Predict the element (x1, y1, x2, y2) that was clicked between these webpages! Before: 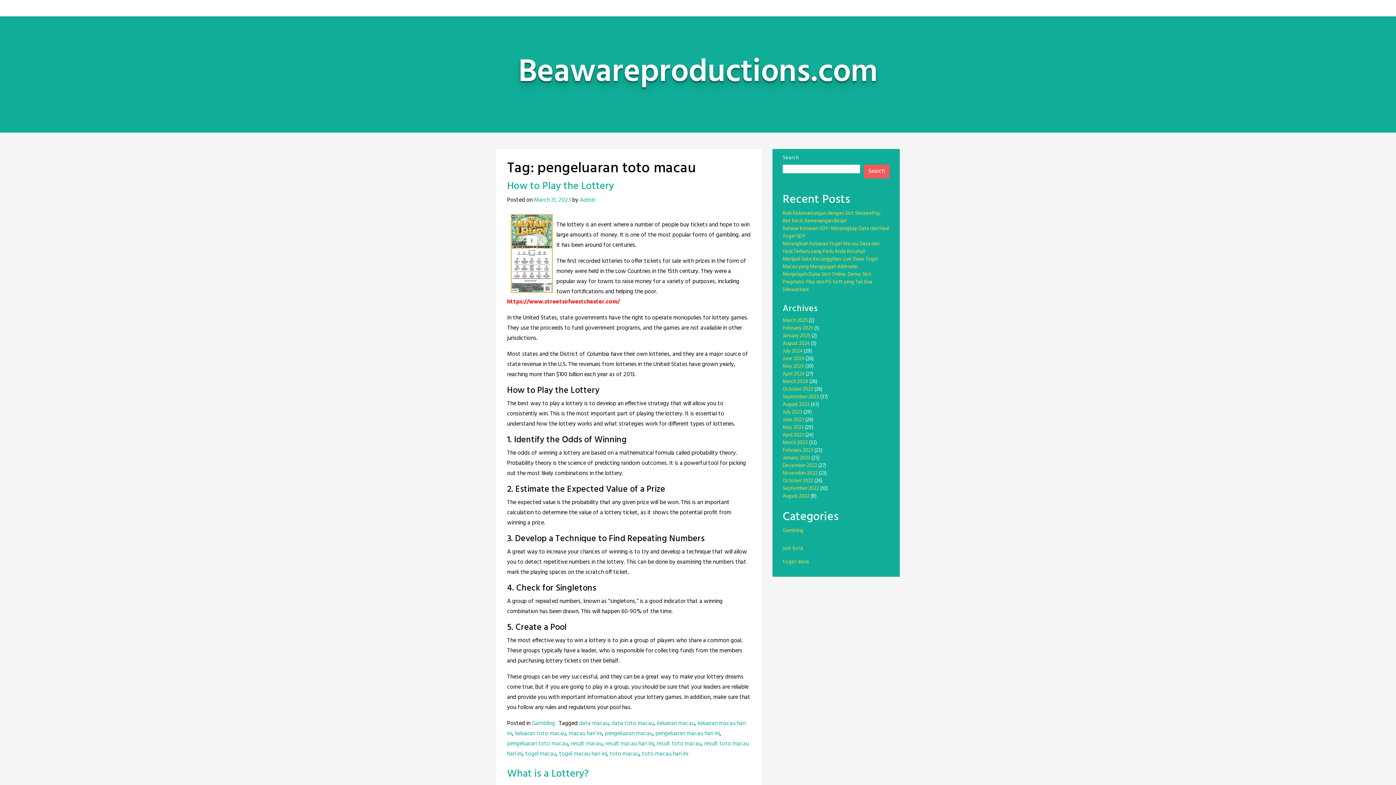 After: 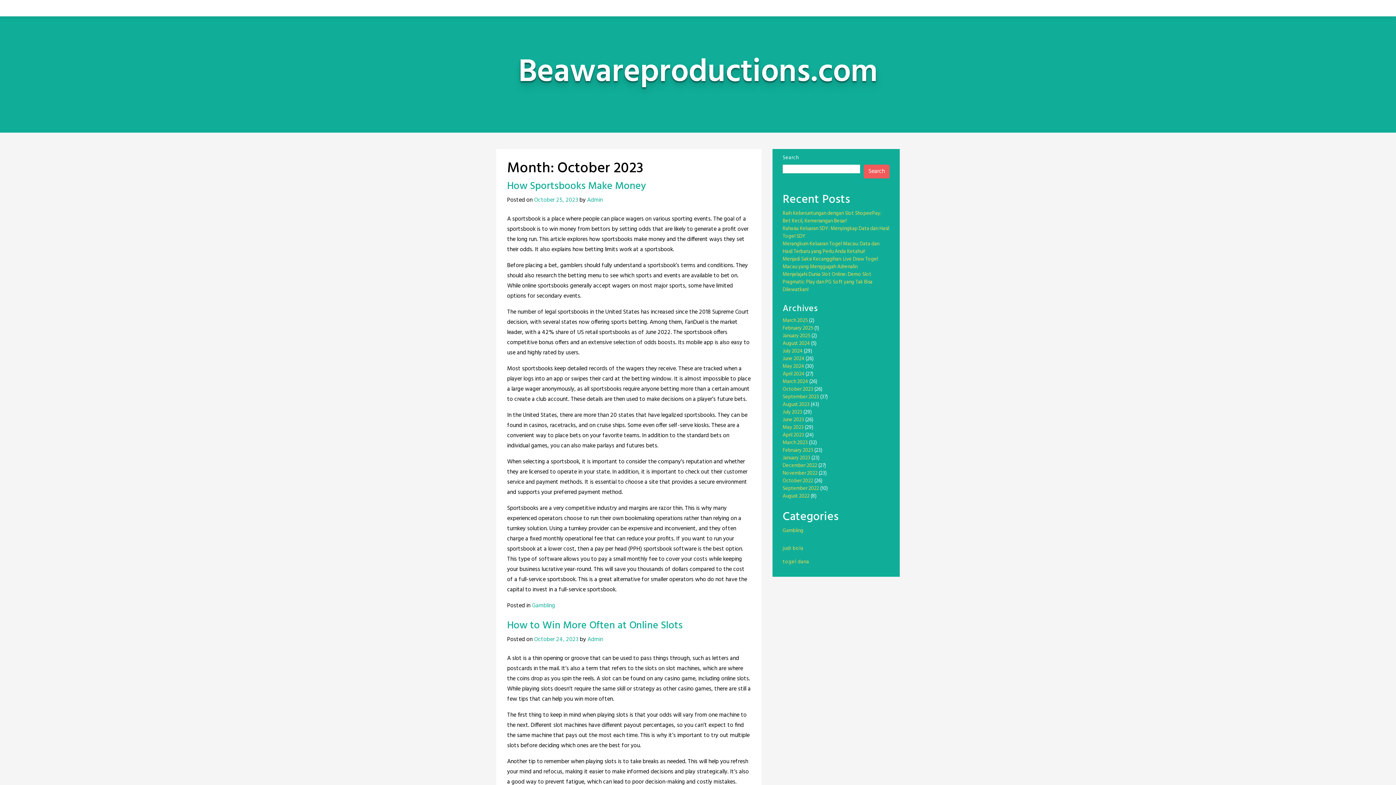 Action: bbox: (782, 385, 813, 393) label: October 2023